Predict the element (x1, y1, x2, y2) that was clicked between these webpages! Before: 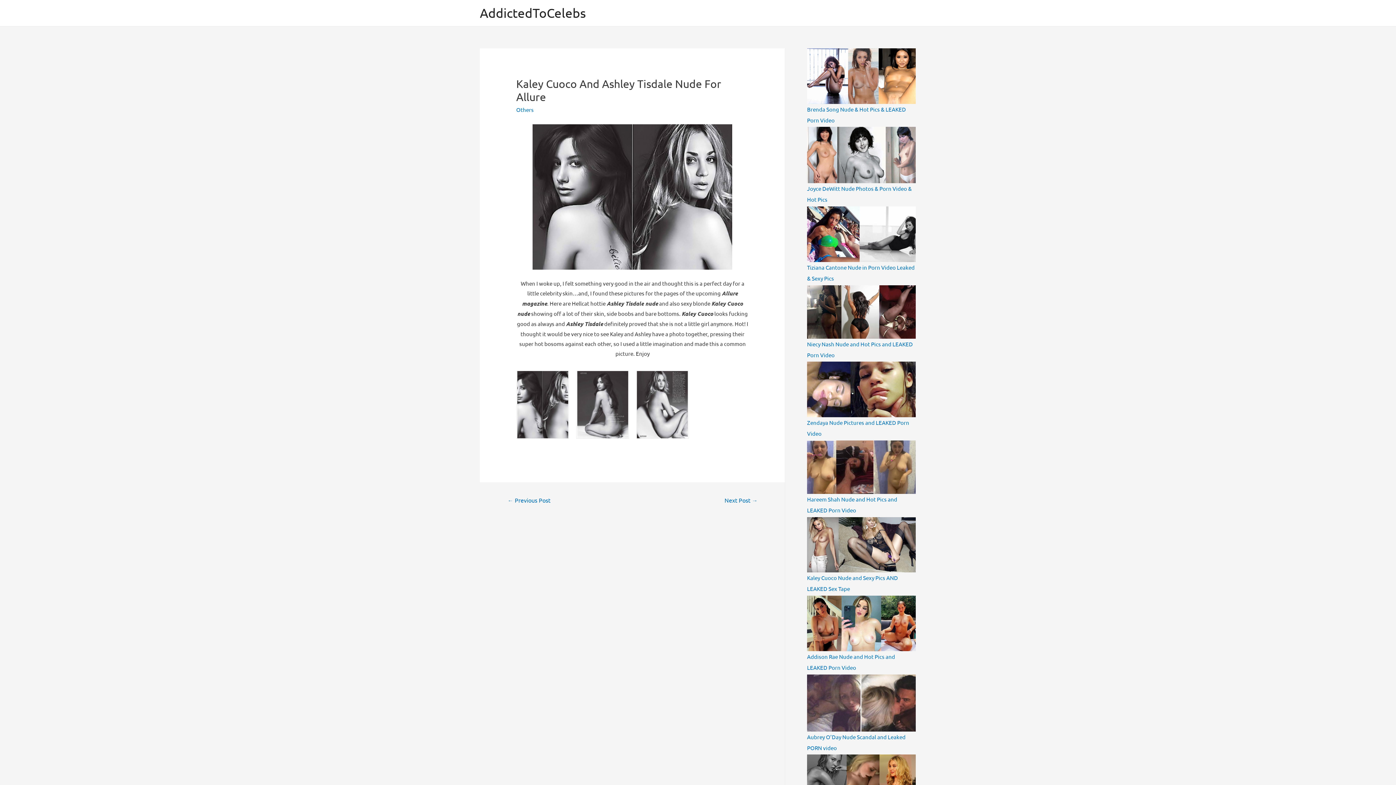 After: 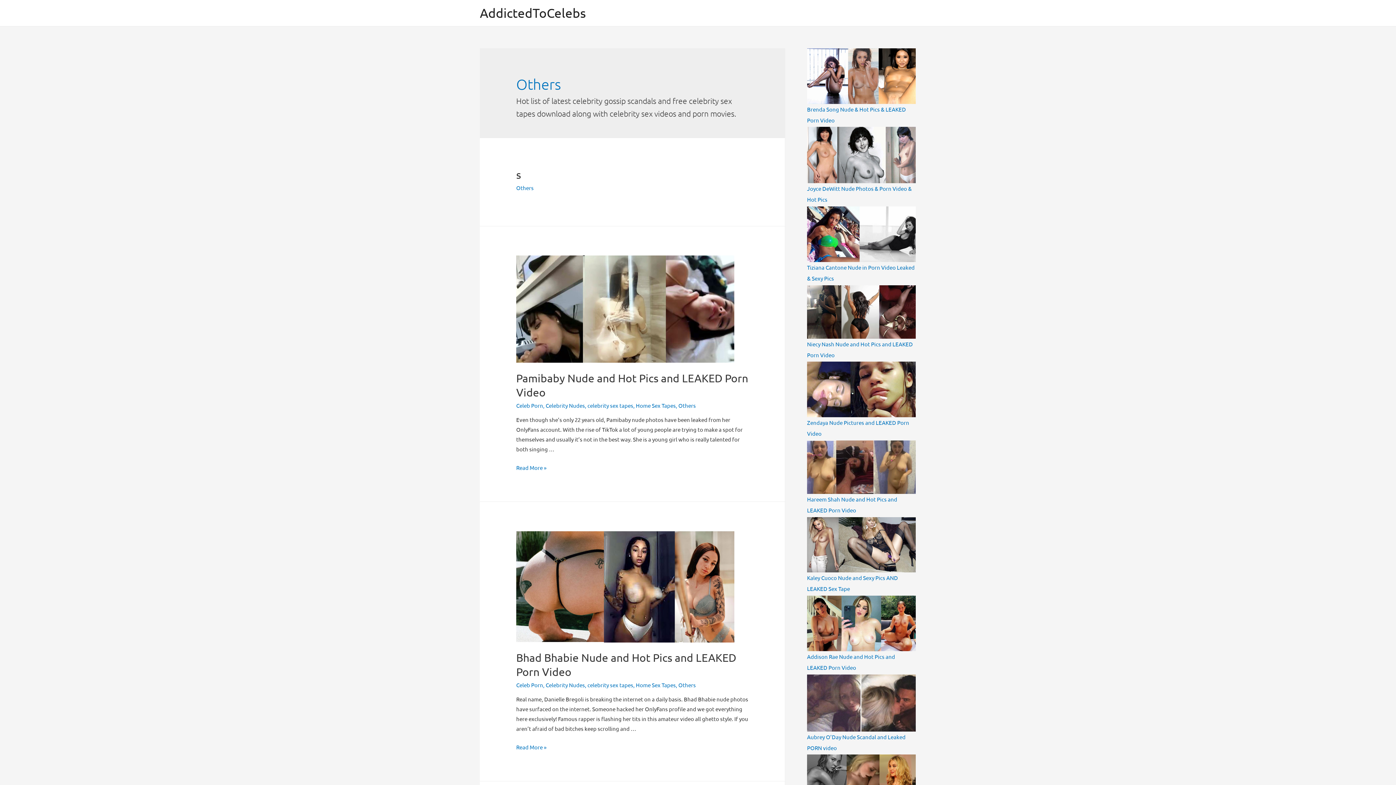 Action: label: Others bbox: (516, 106, 533, 113)